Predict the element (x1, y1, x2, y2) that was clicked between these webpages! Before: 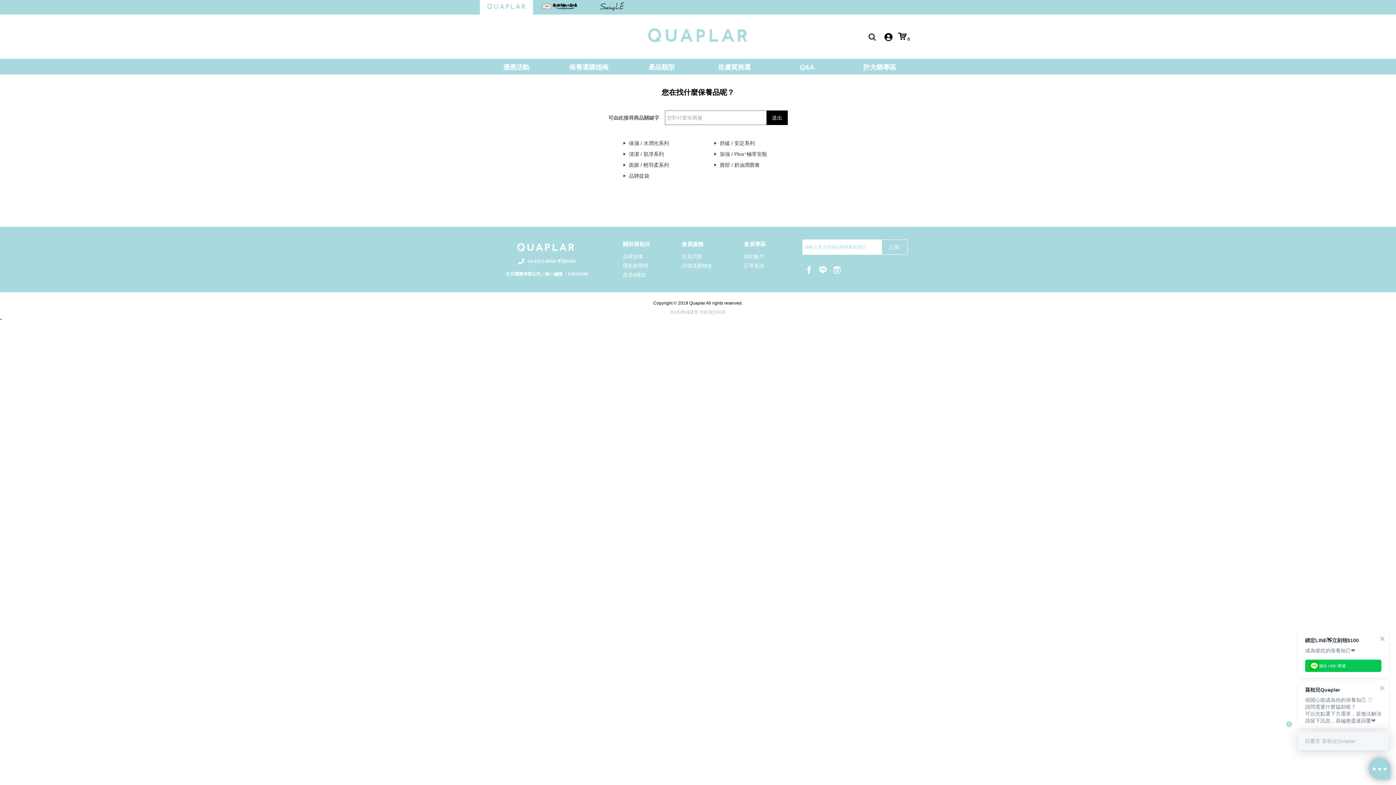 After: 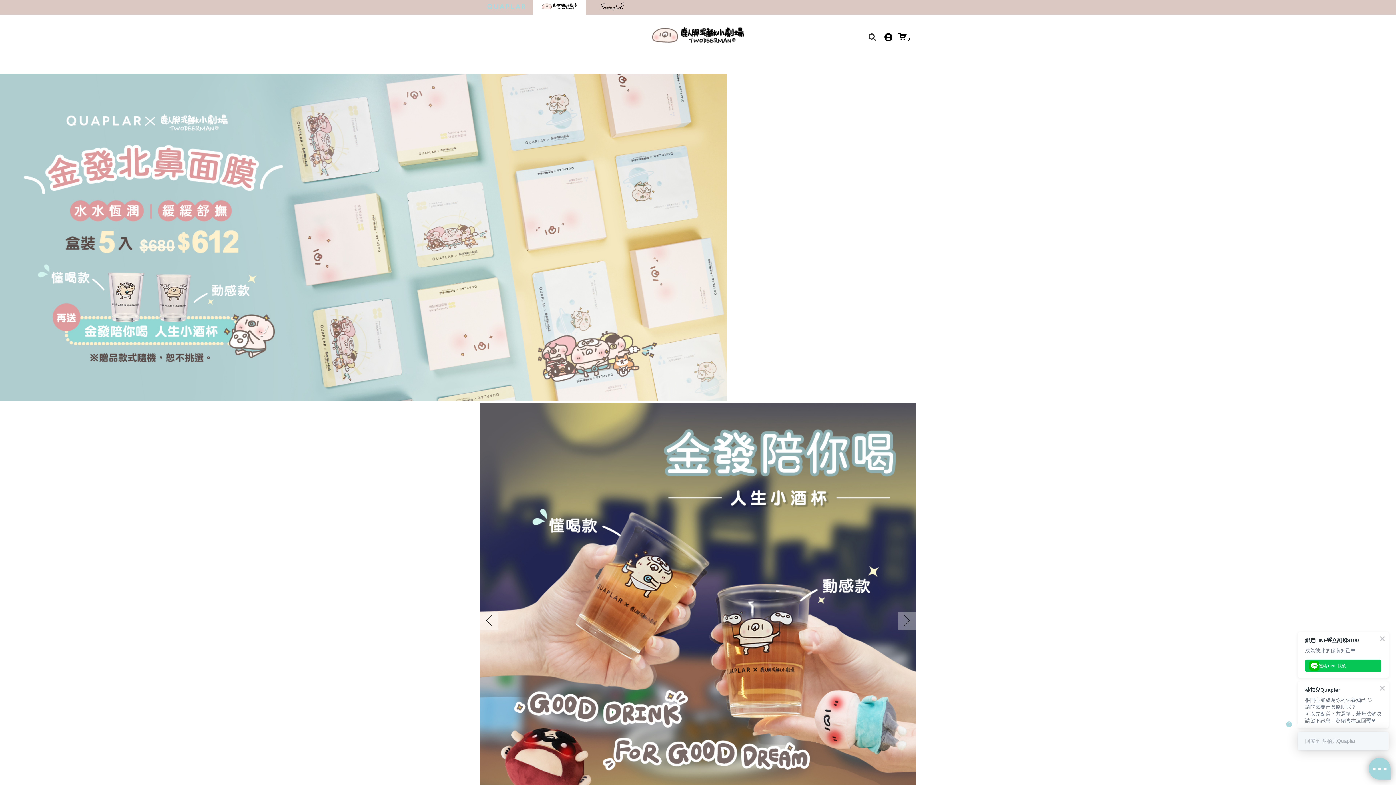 Action: bbox: (533, 0, 586, 14)